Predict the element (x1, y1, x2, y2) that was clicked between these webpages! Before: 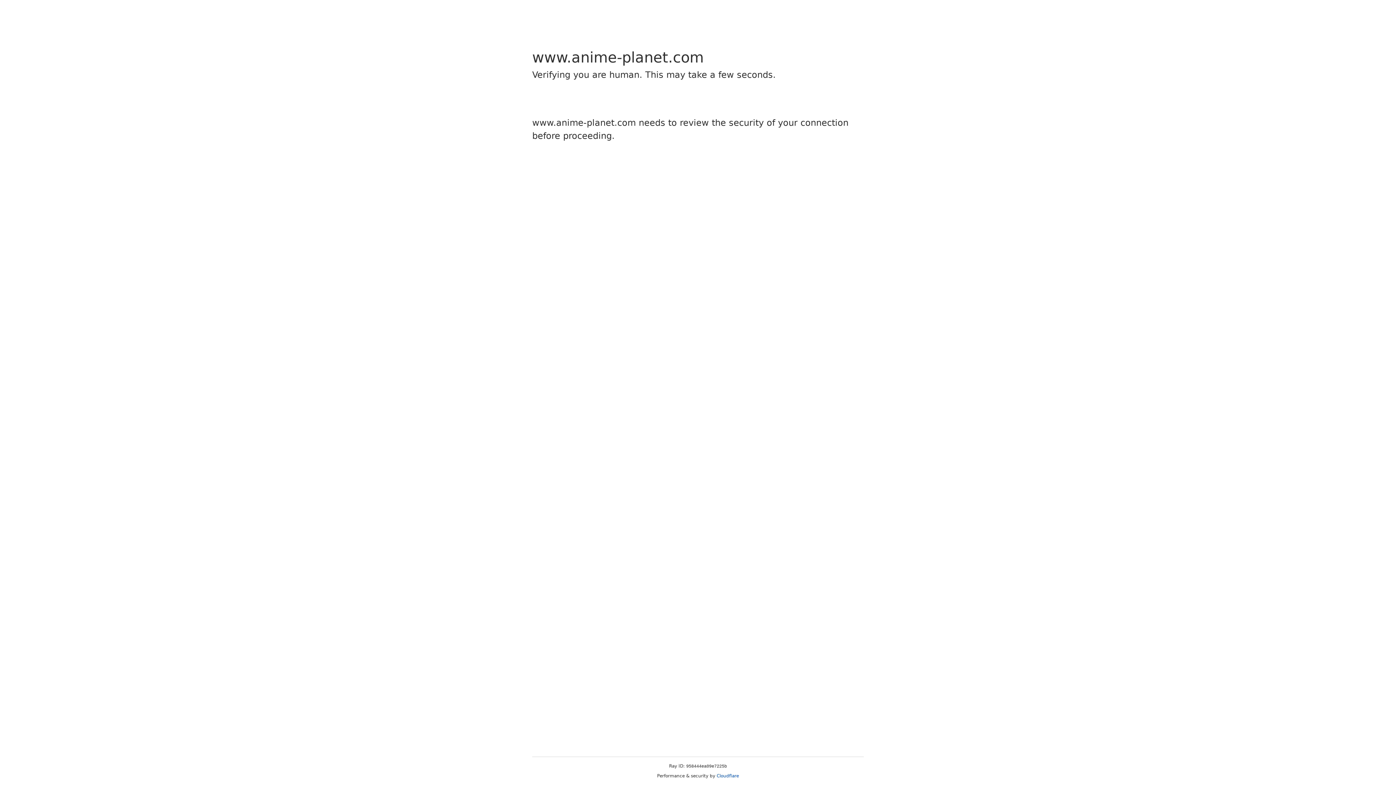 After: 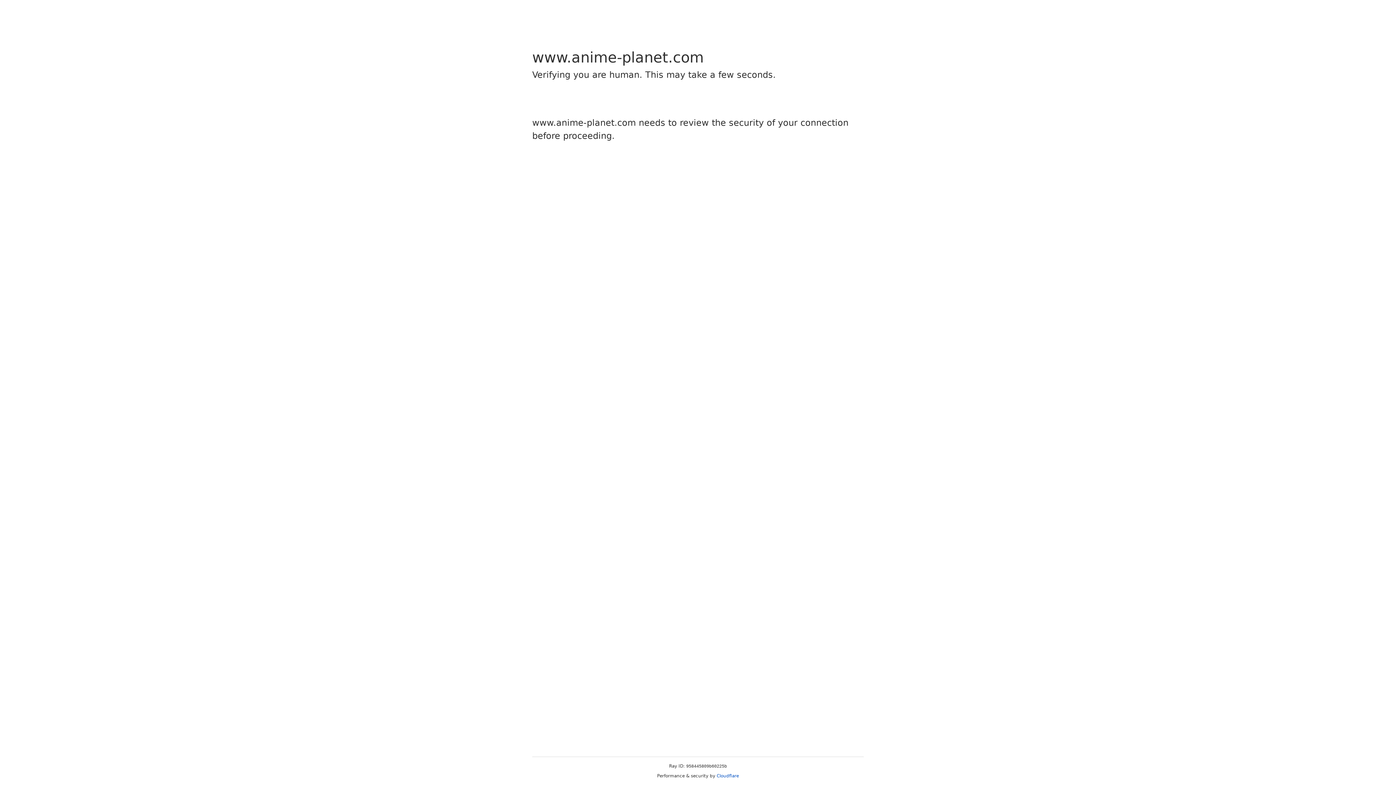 Action: bbox: (716, 773, 739, 778) label: Cloudflare